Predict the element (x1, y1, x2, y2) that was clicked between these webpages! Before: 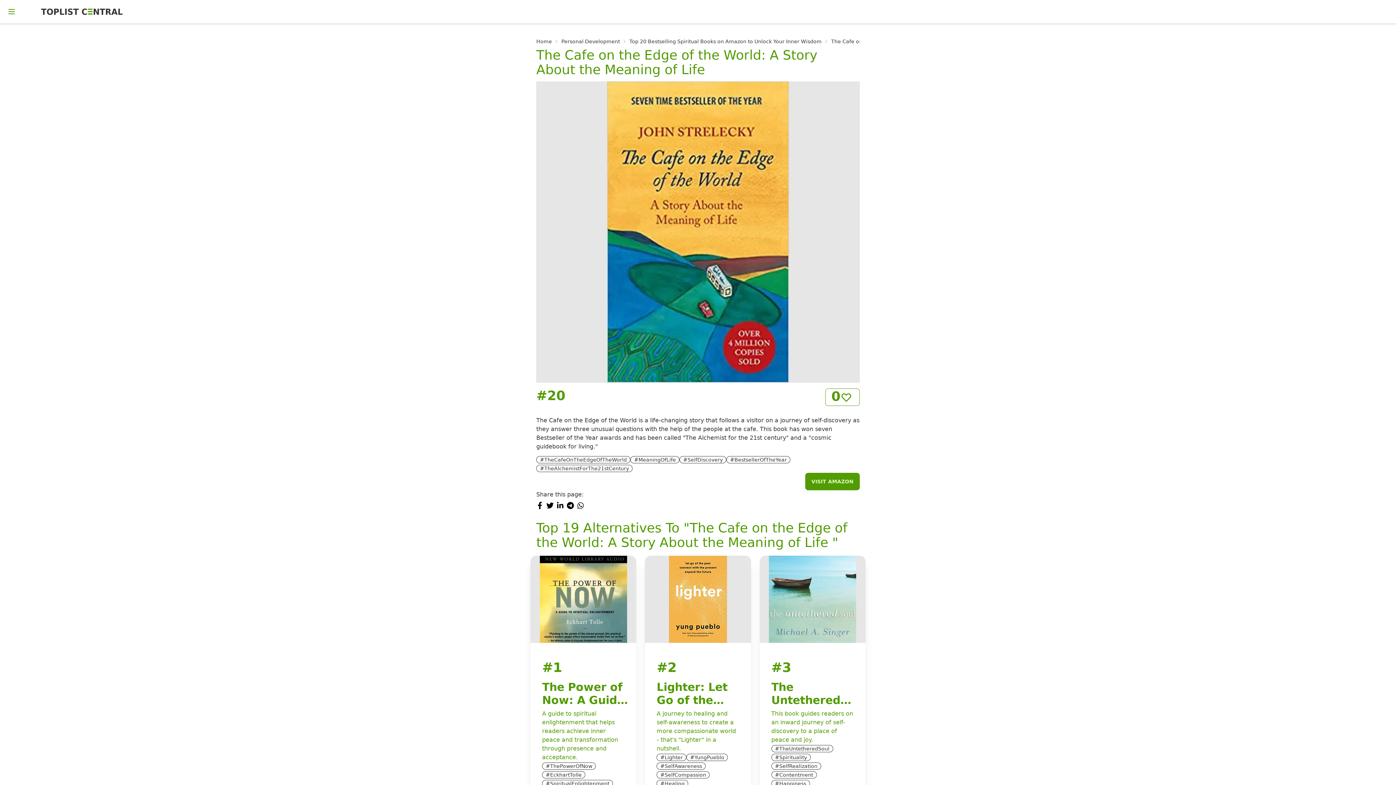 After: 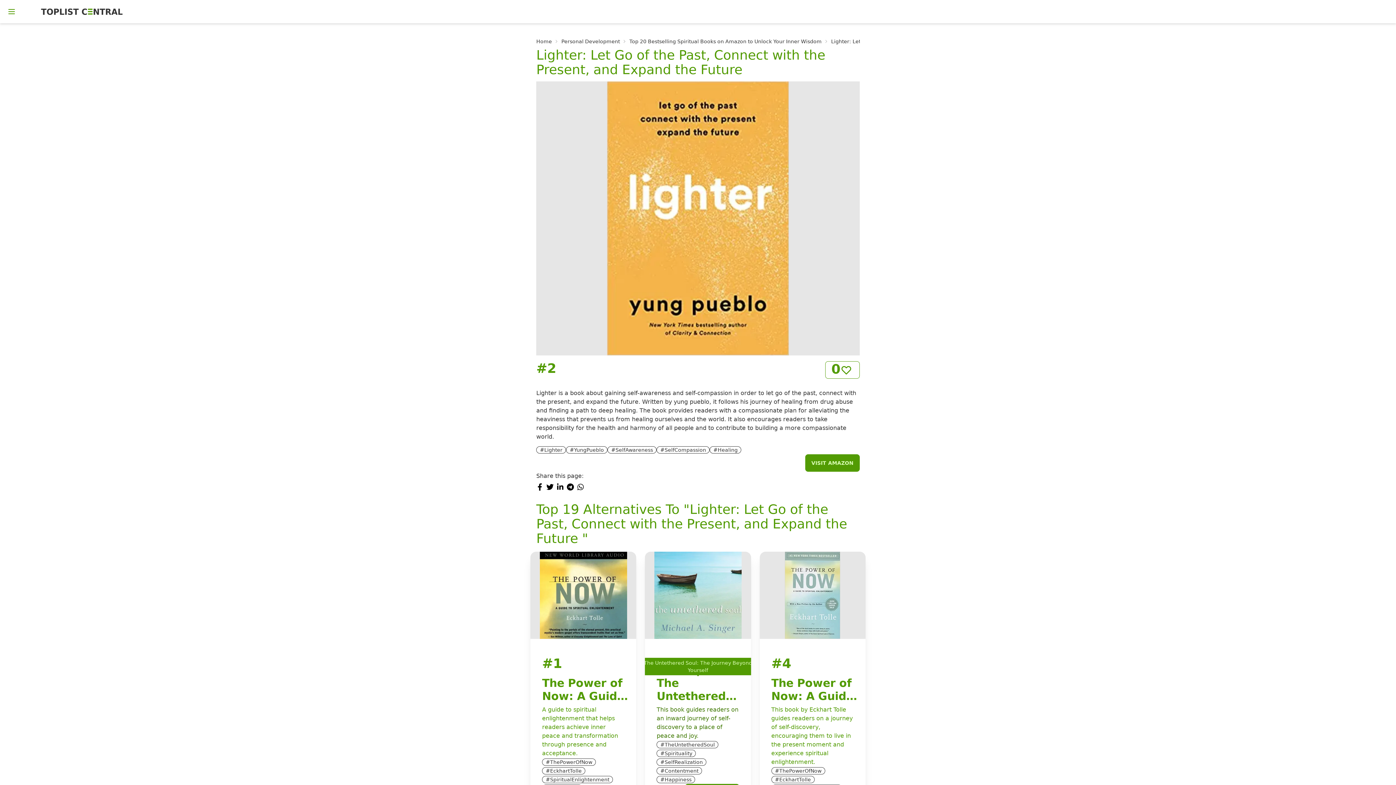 Action: bbox: (656, 701, 739, 753) label: Lighter: Let Go of the Past, Connect with the Present, and Expand the Future
A journey to healing and self-awareness to create a more compassionate world - that's "Lighter" in a nutshell.